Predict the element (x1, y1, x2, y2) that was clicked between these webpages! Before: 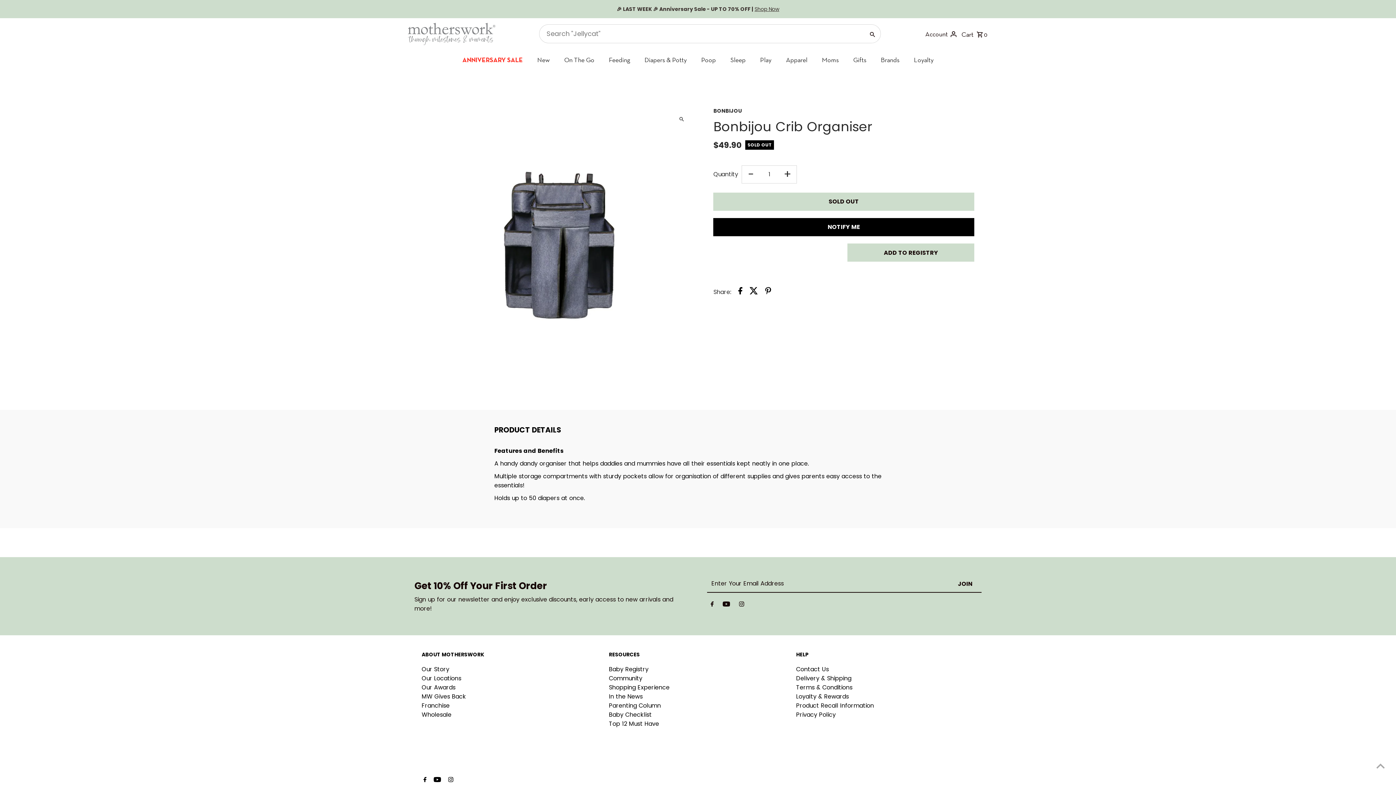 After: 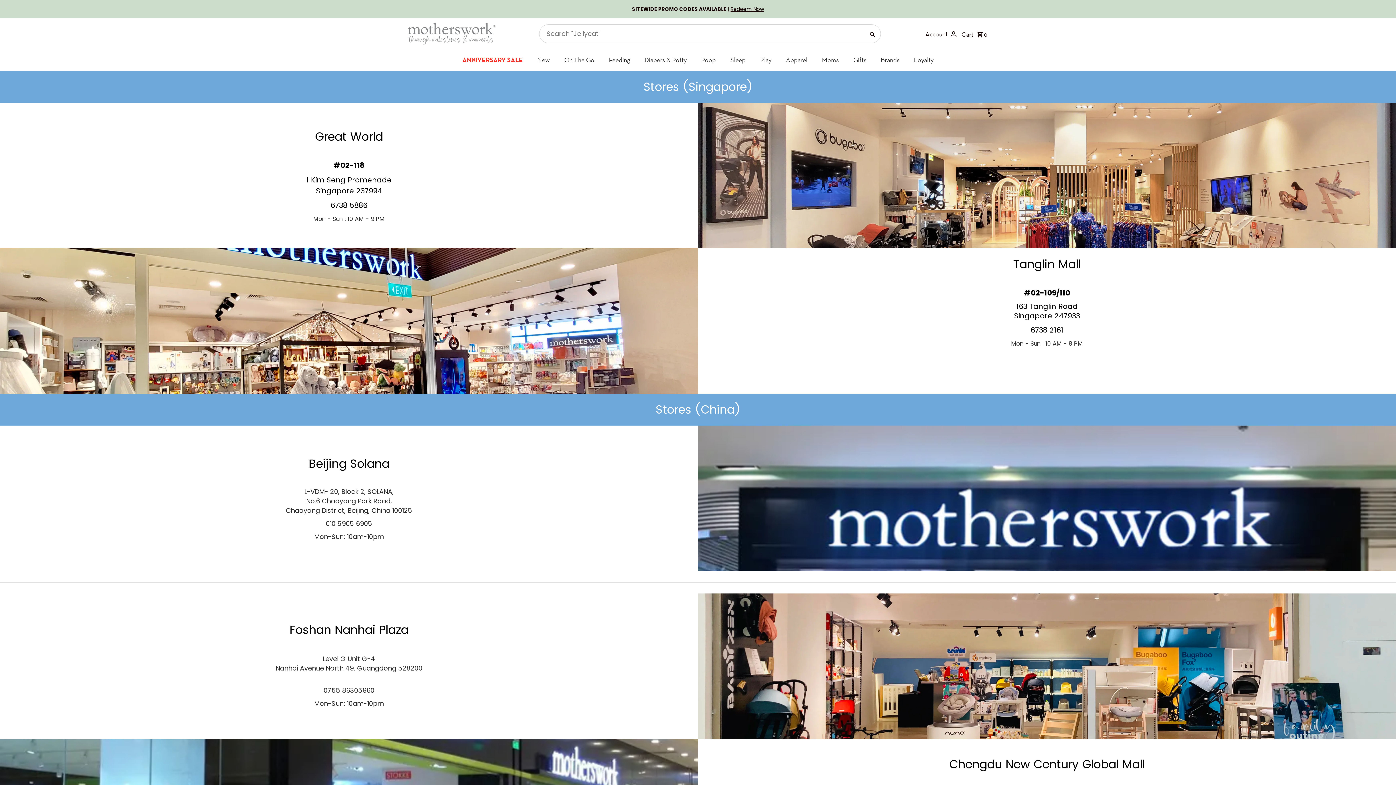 Action: label: Our Locations bbox: (421, 674, 461, 682)